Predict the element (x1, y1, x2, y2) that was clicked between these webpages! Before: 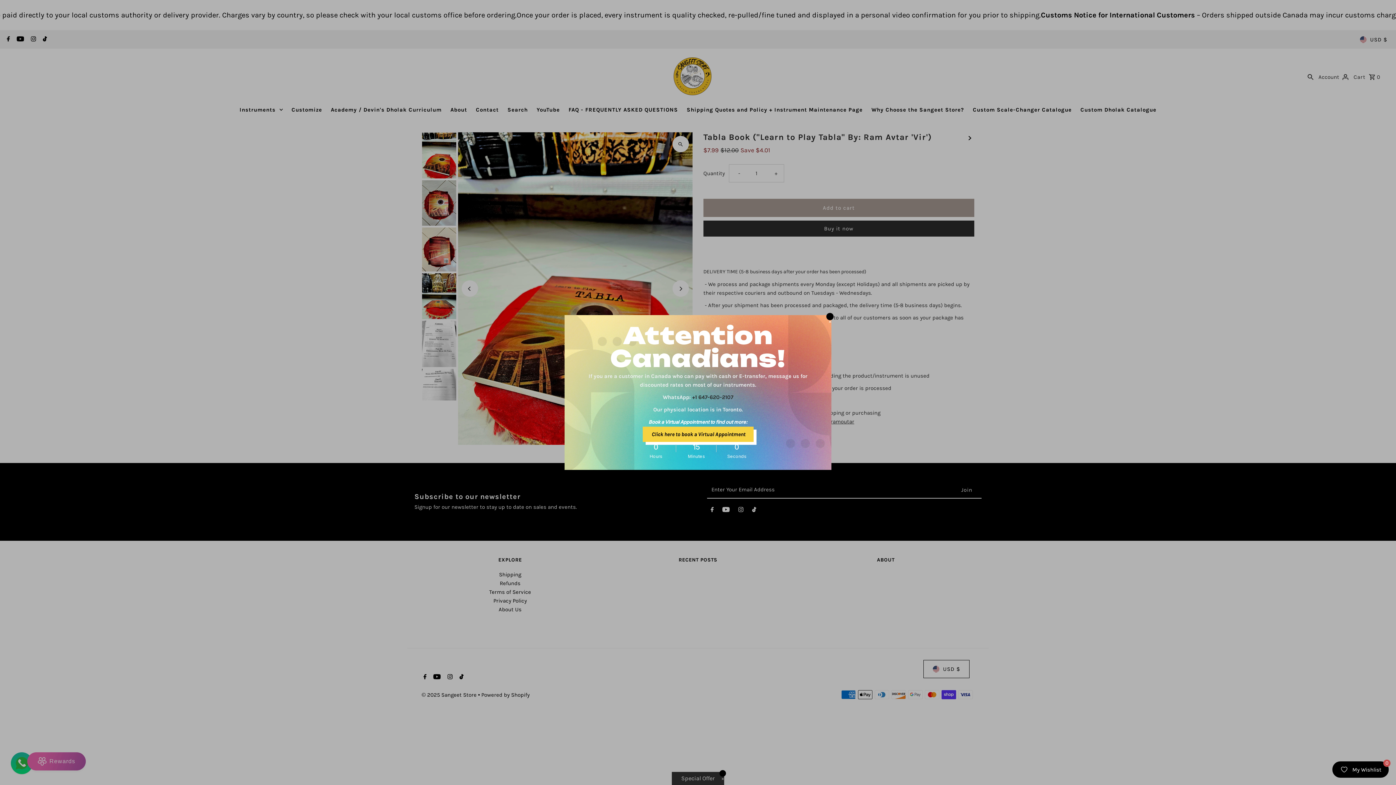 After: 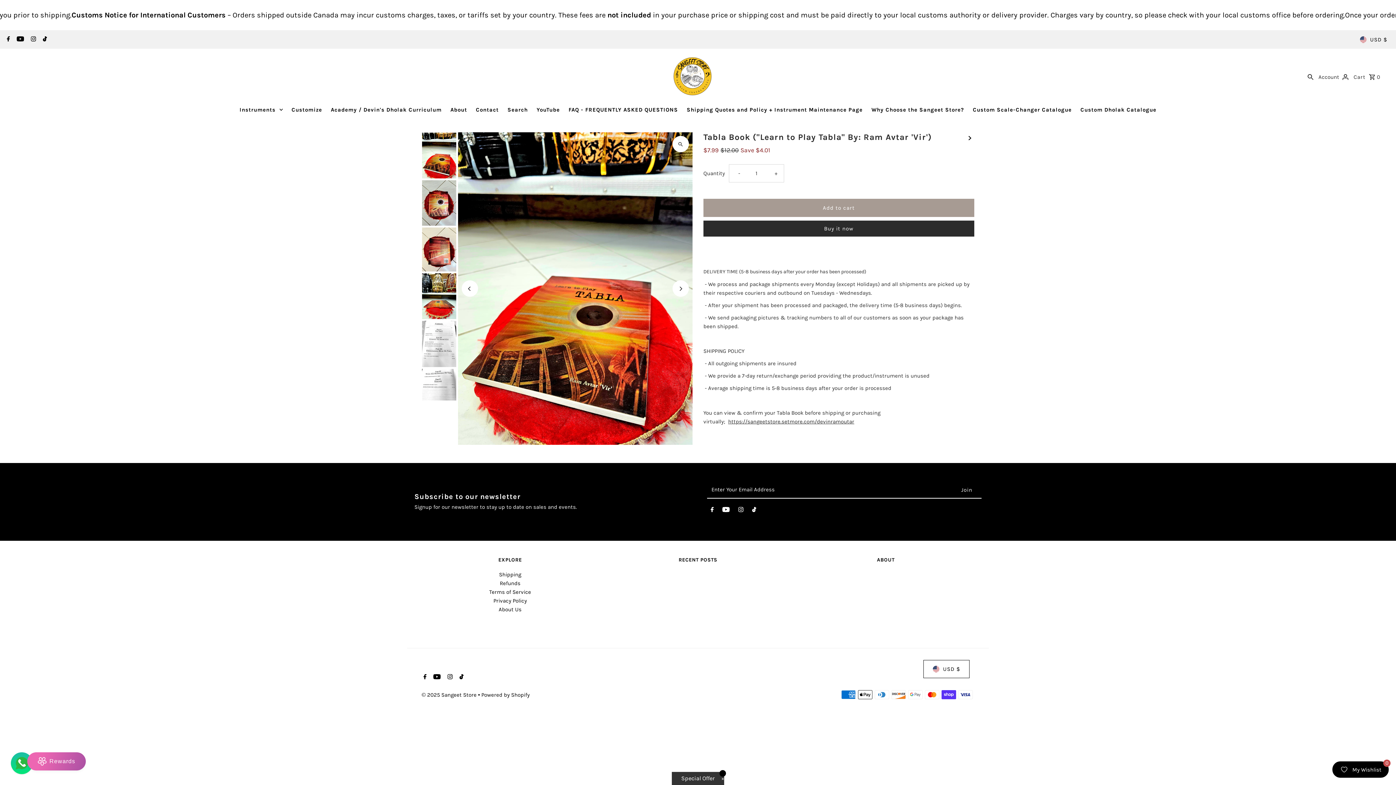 Action: label: ✕ bbox: (826, 313, 833, 320)